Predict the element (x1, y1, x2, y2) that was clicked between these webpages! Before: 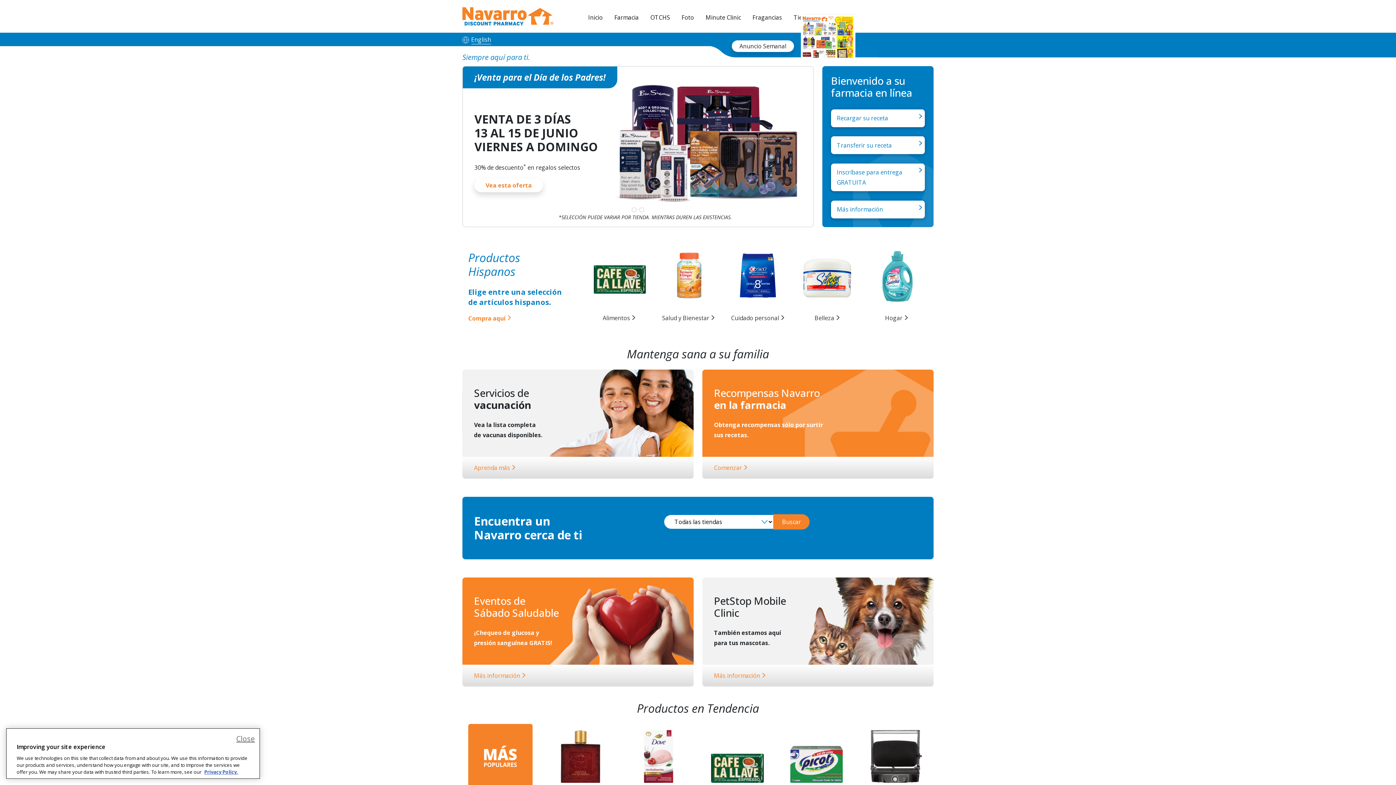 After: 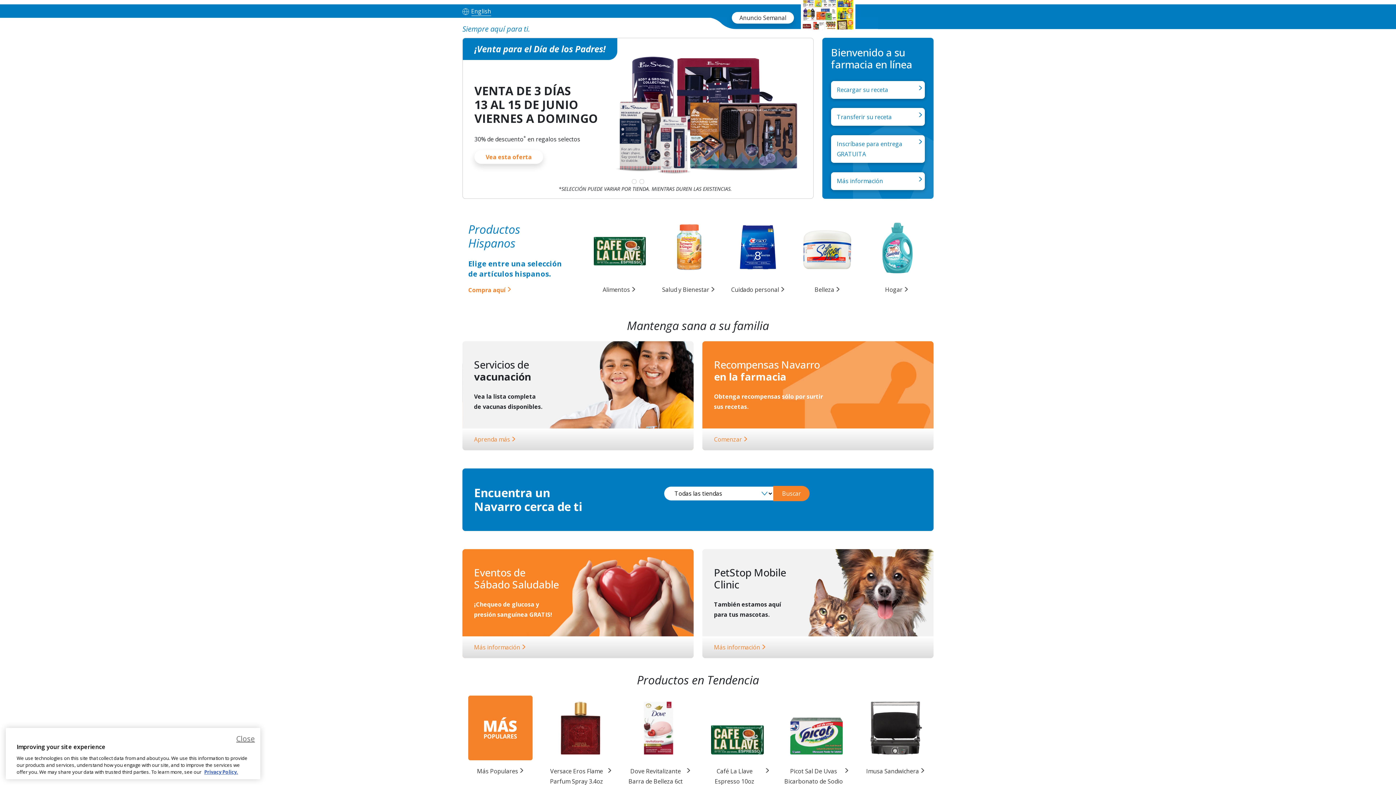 Action: bbox: (626, 724, 690, 814) label: Dove Revitalizante Barra de Belleza 6ct